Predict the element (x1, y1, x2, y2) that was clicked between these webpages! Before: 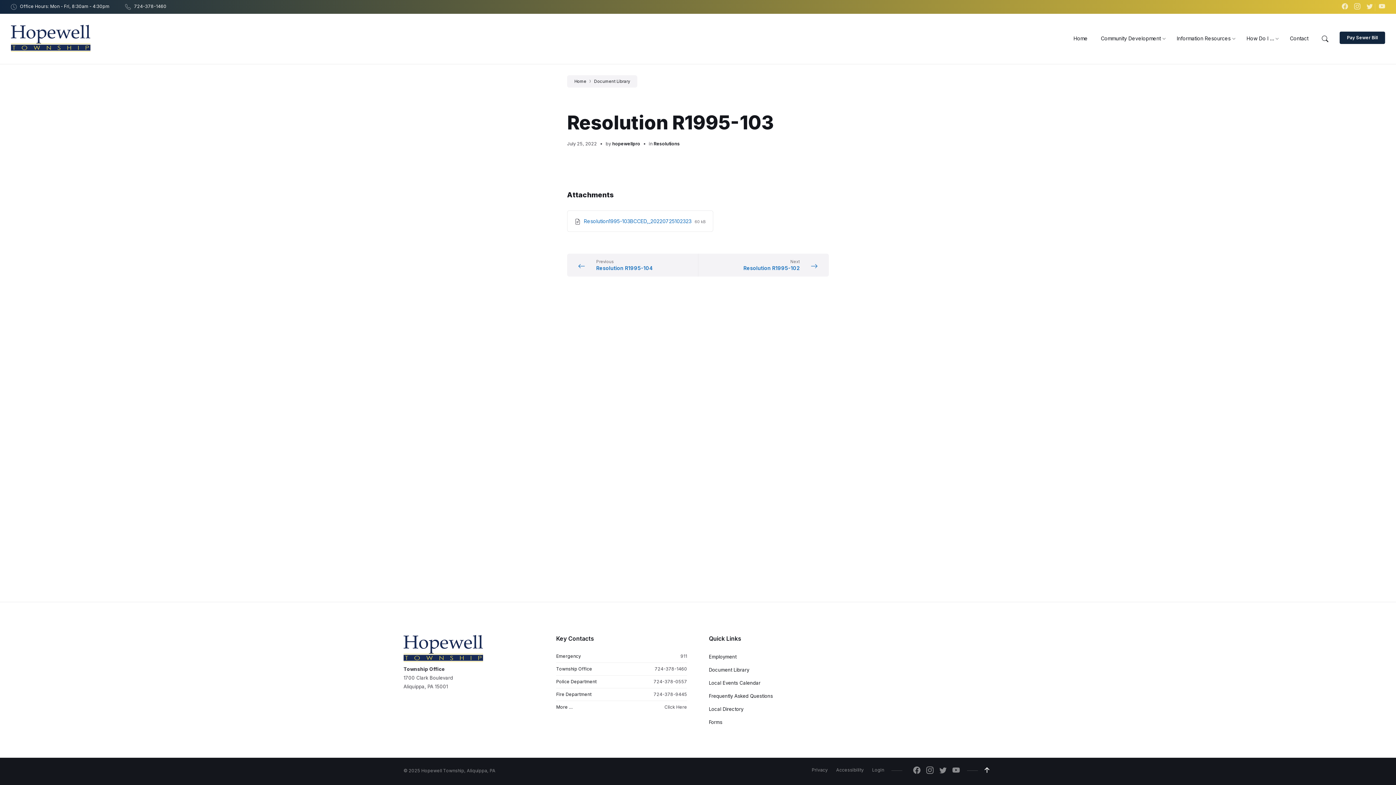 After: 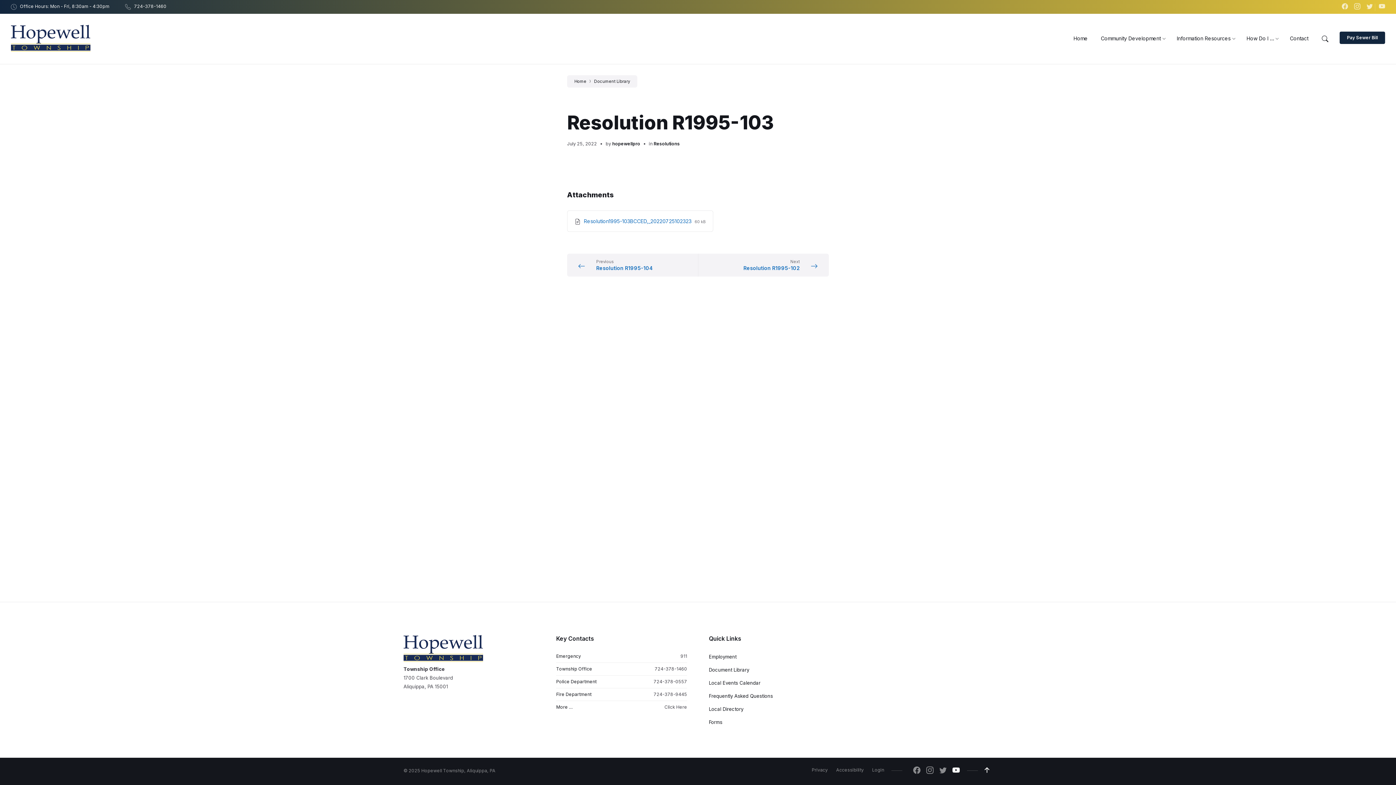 Action: bbox: (952, 766, 960, 775)